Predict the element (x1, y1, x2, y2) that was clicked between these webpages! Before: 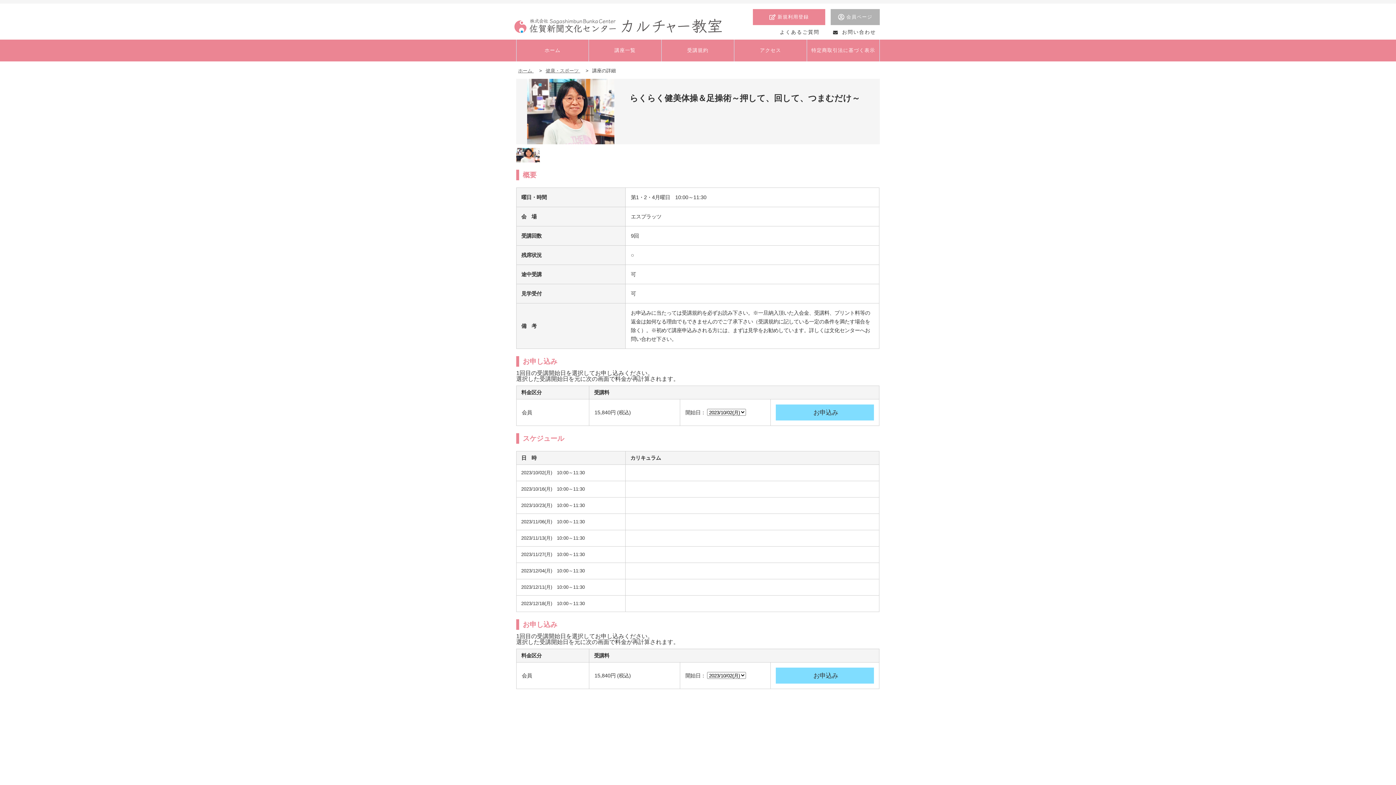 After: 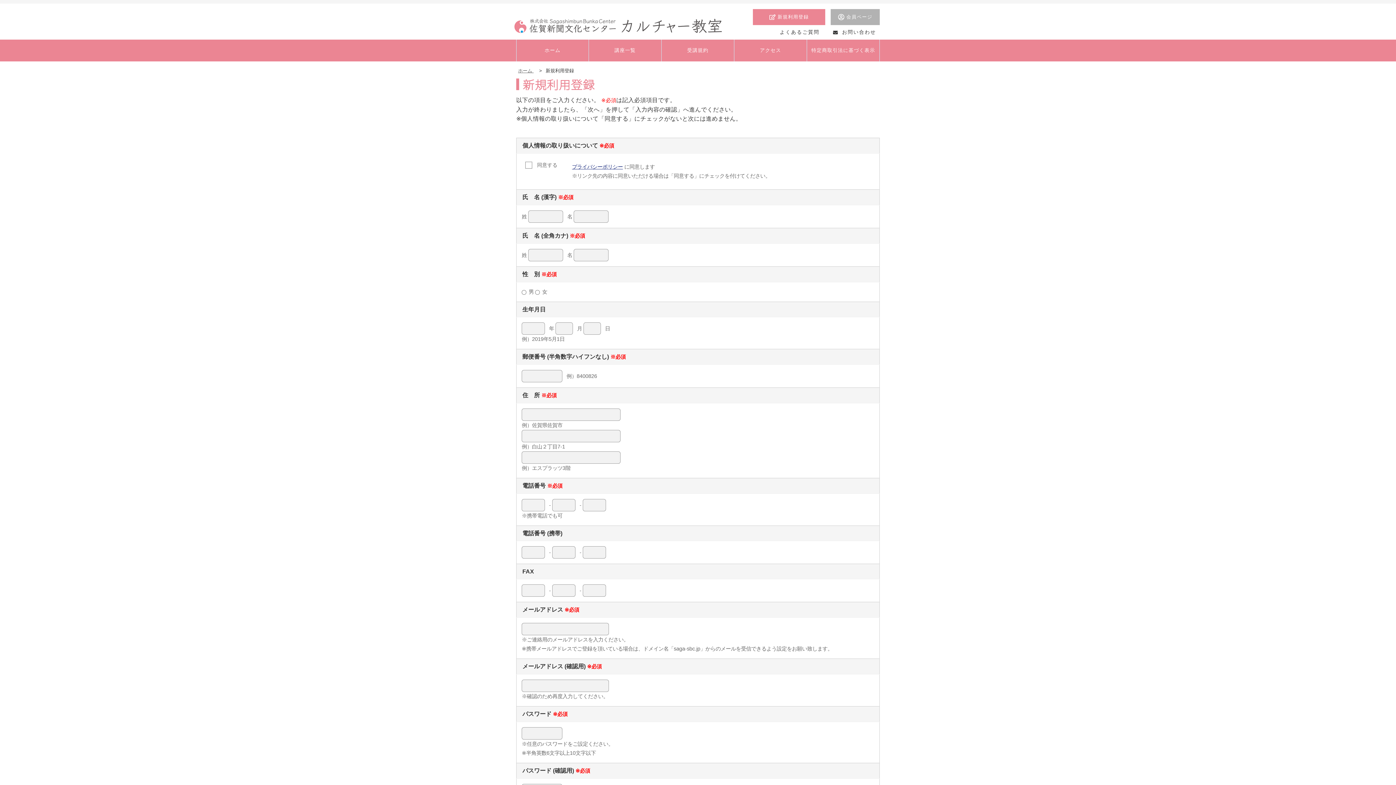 Action: bbox: (753, 9, 825, 25) label: 新規利用登録